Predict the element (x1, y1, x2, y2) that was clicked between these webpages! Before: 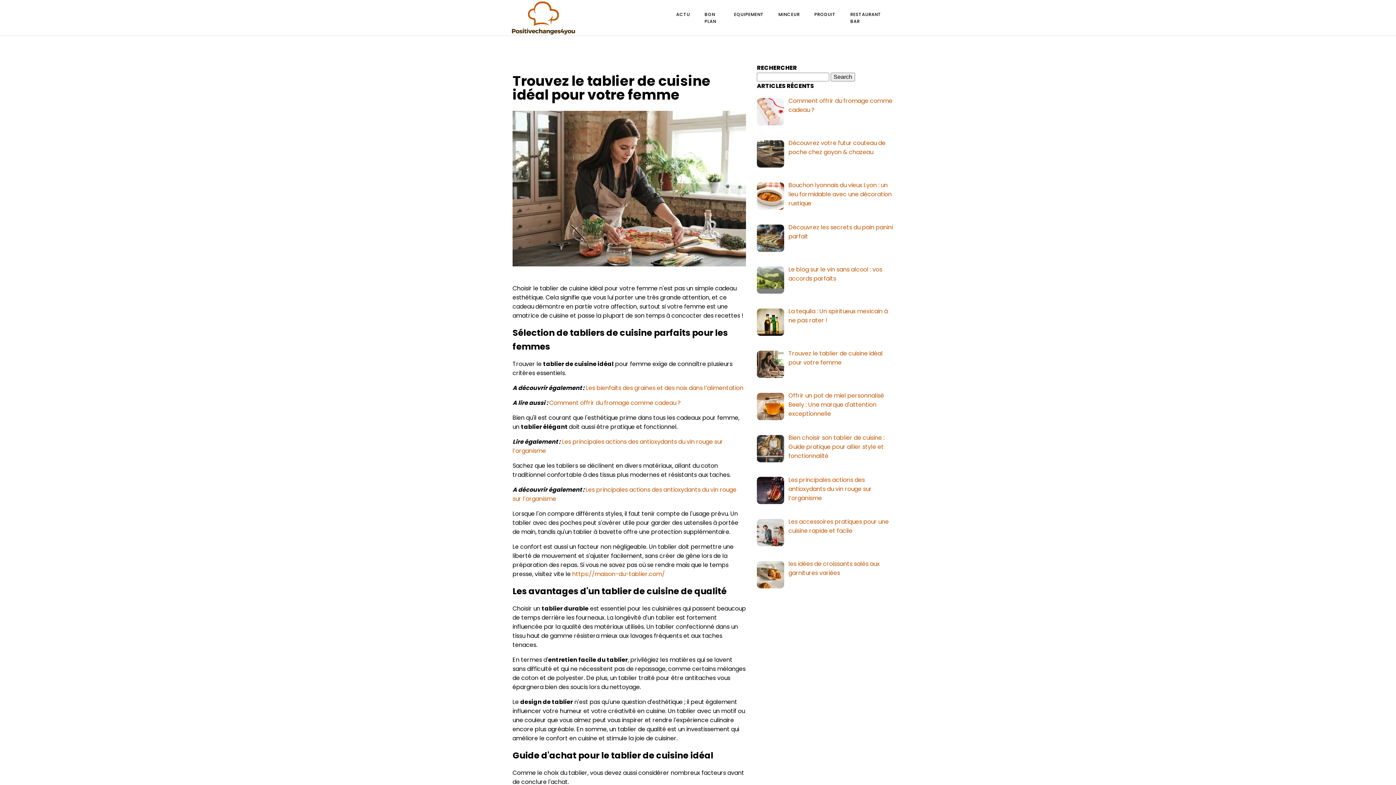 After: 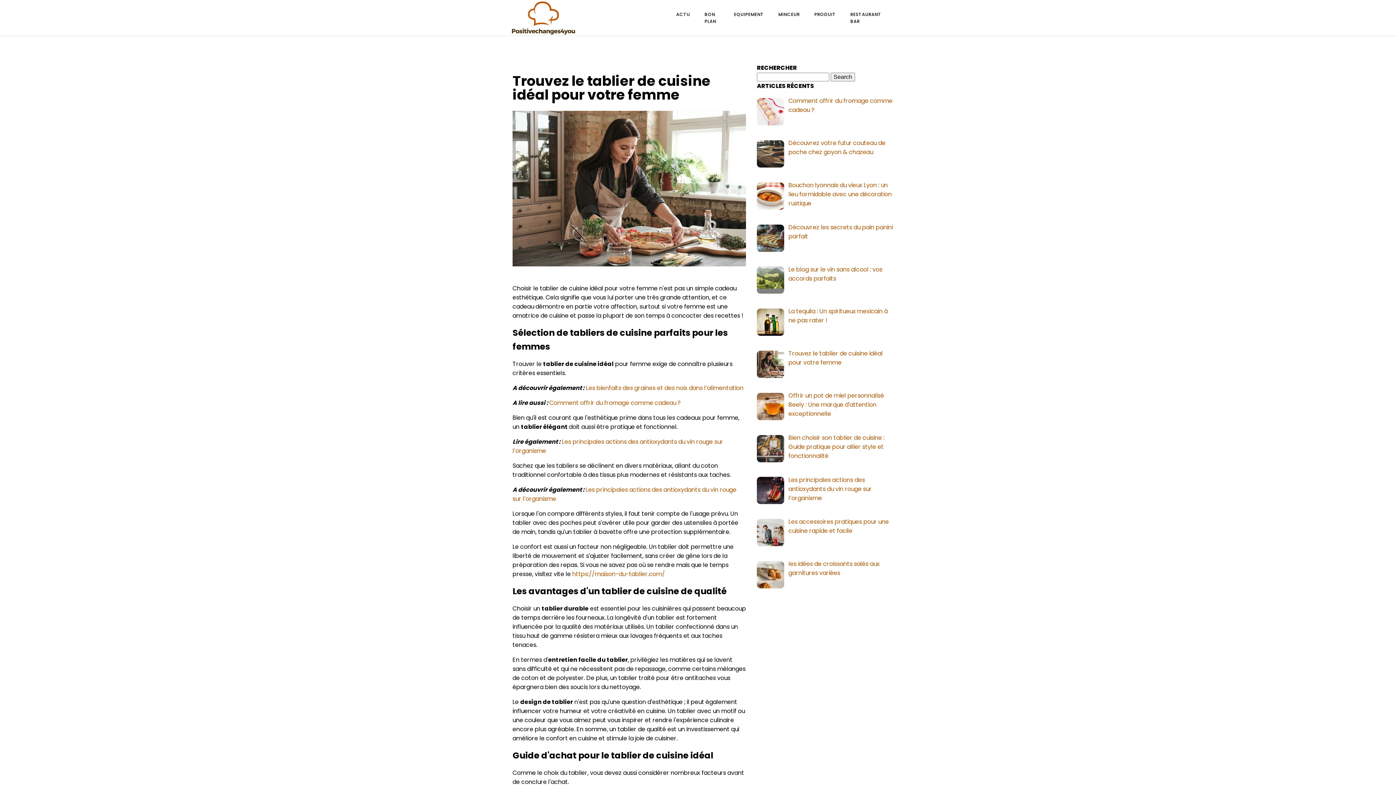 Action: label: Trouvez le tablier de cuisine idéal pour votre femme bbox: (788, 349, 882, 366)